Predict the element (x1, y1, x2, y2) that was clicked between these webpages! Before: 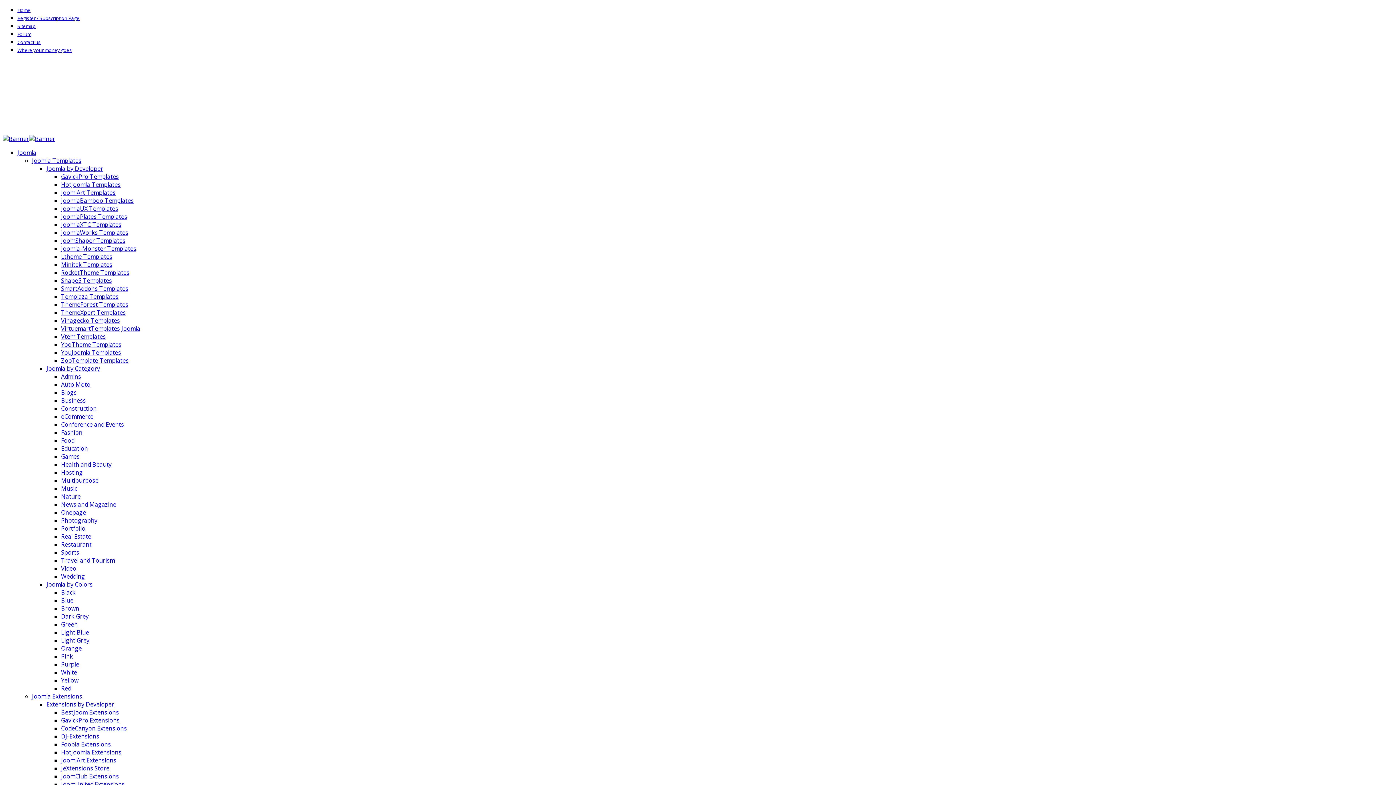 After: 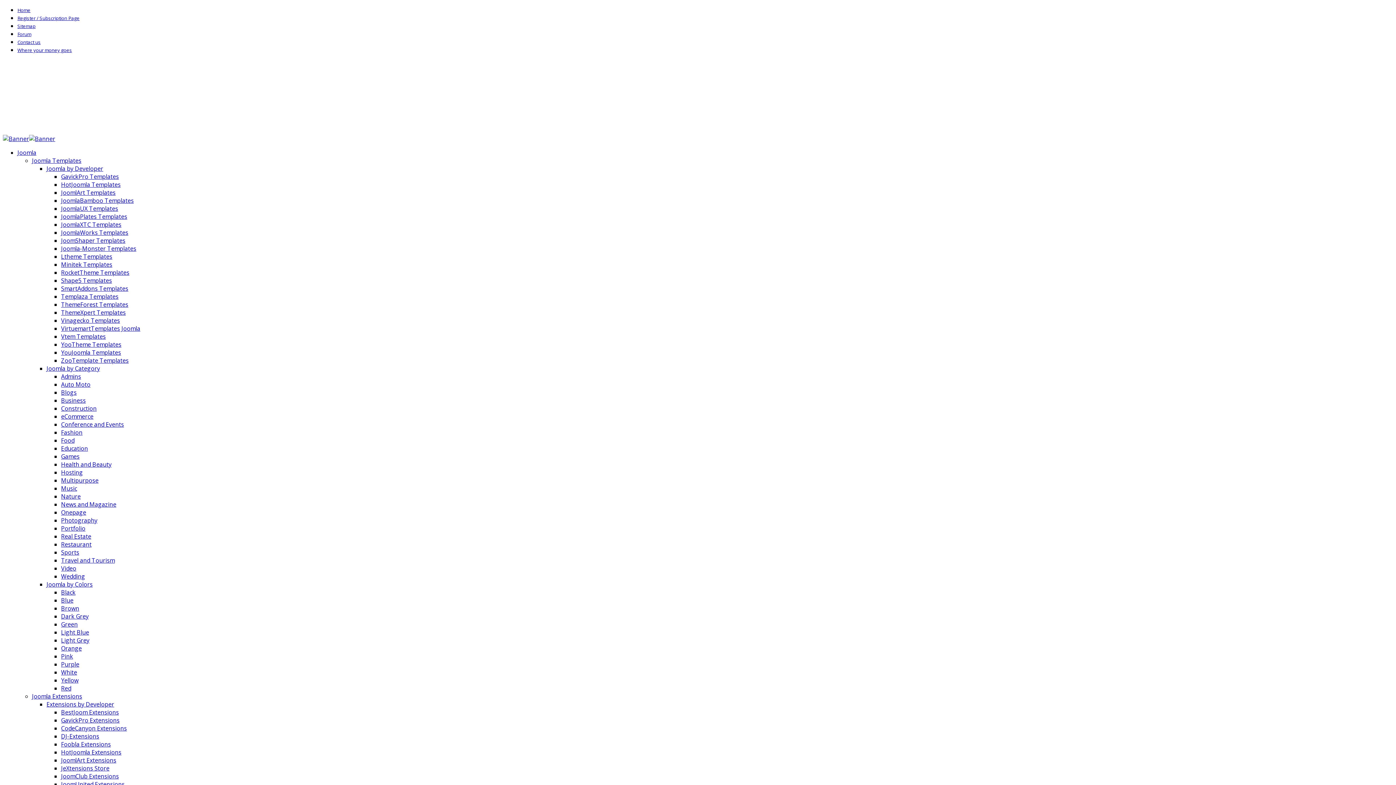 Action: bbox: (61, 508, 86, 516) label: Onepage